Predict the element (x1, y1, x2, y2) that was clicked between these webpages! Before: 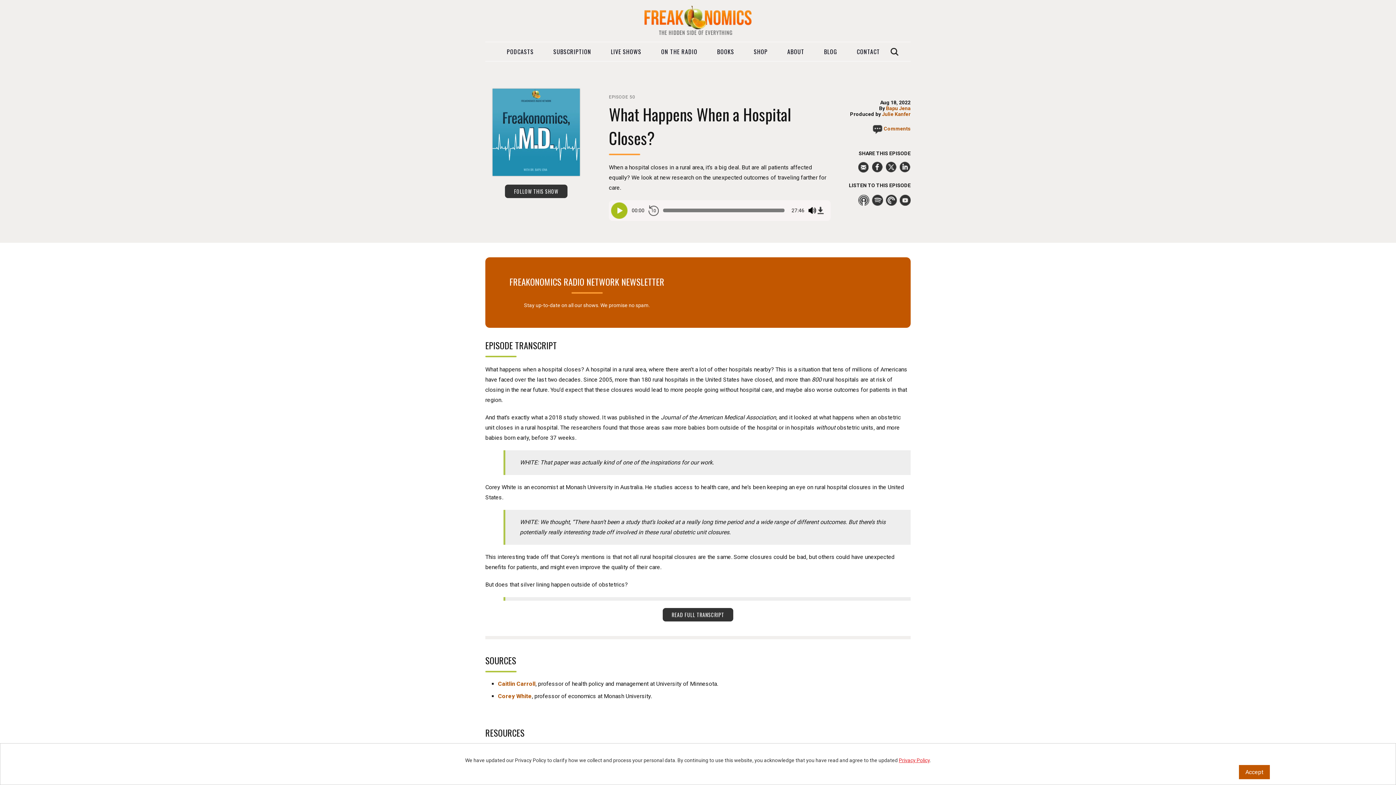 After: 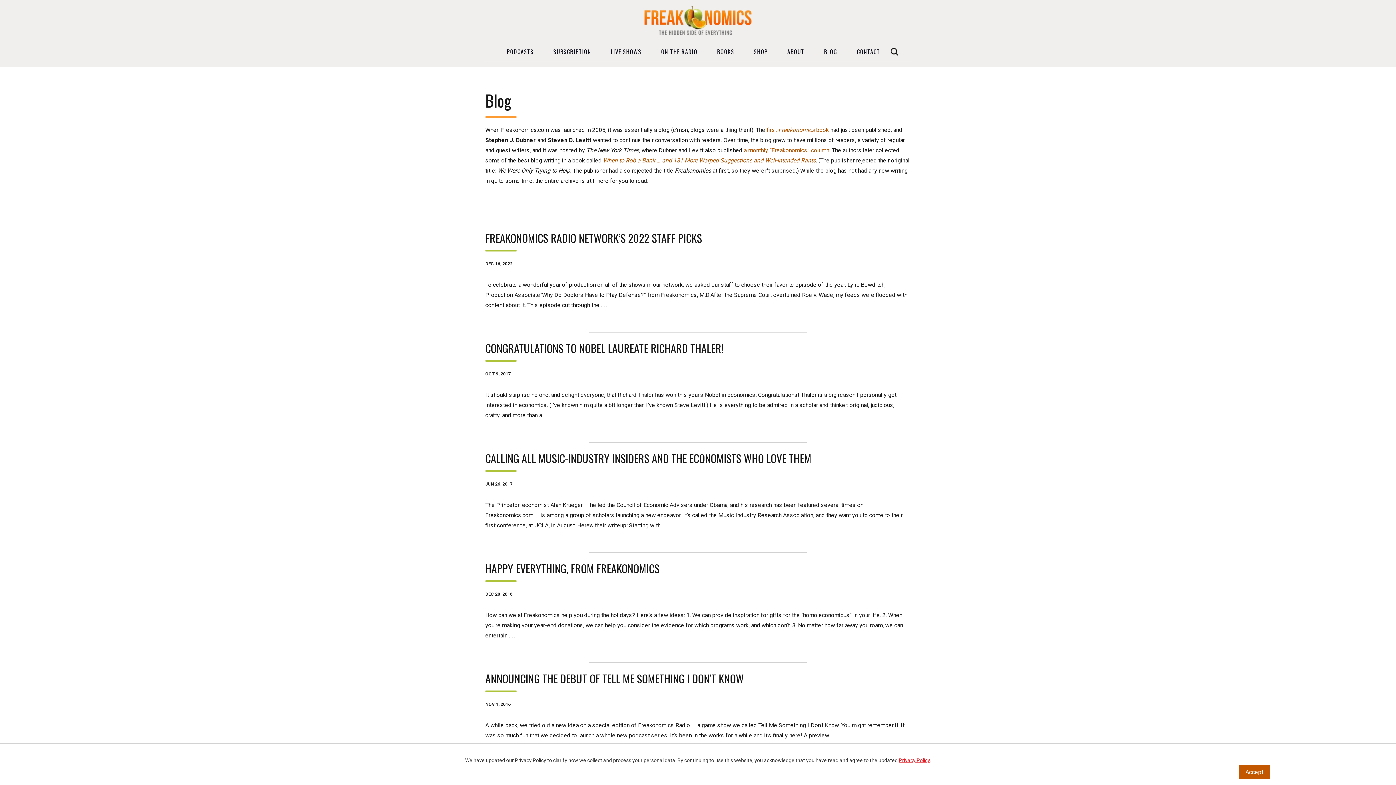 Action: bbox: (815, 42, 846, 61) label: BLOG